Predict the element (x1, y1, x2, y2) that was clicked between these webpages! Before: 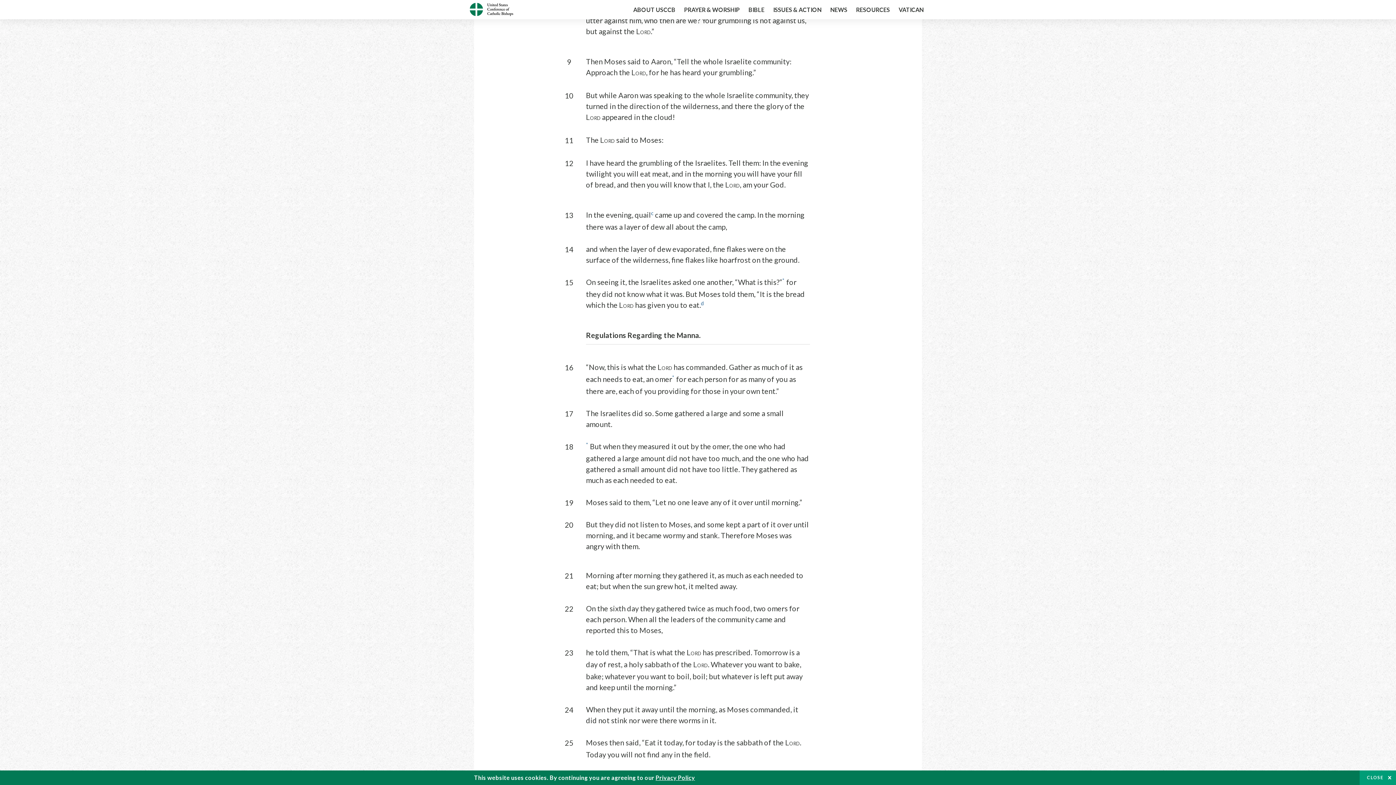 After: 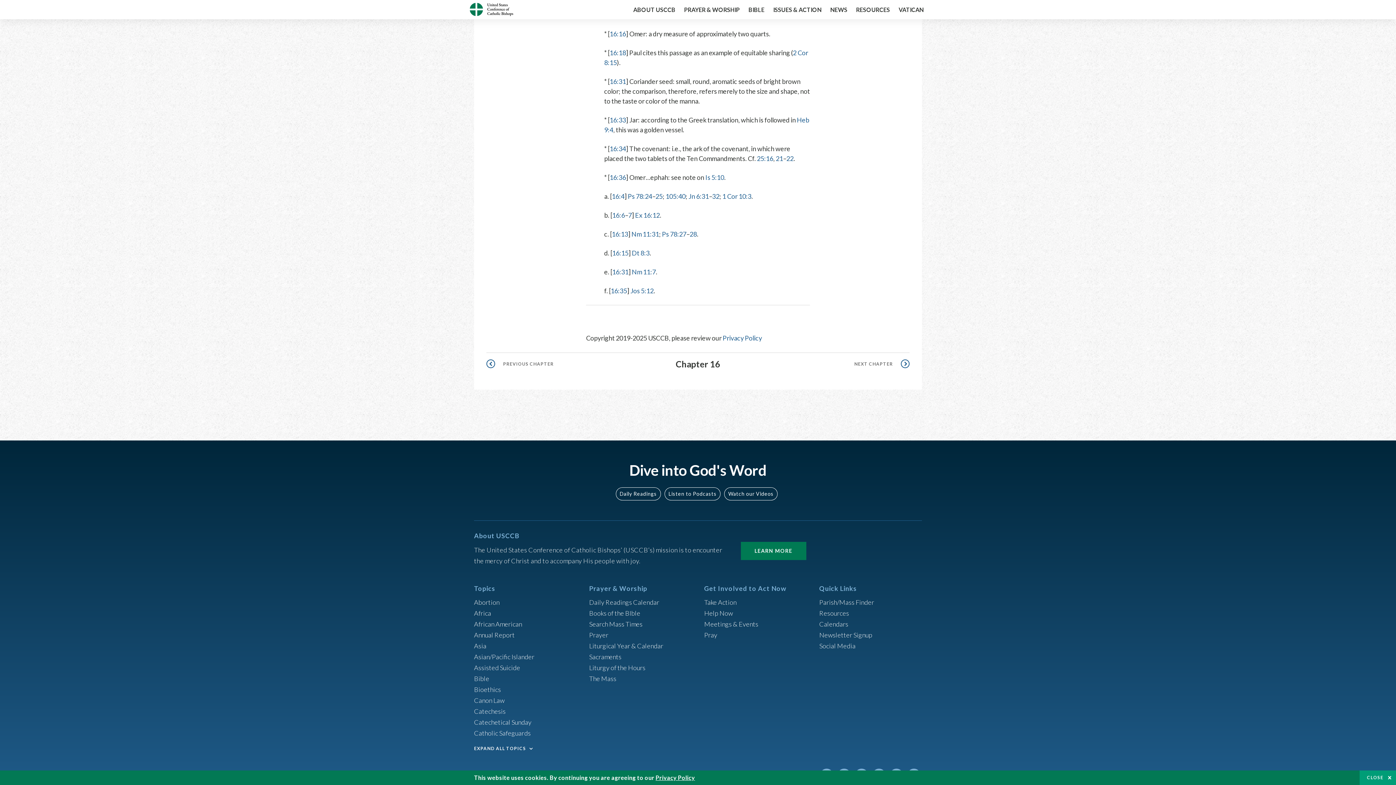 Action: label: * bbox: (672, 374, 674, 383)